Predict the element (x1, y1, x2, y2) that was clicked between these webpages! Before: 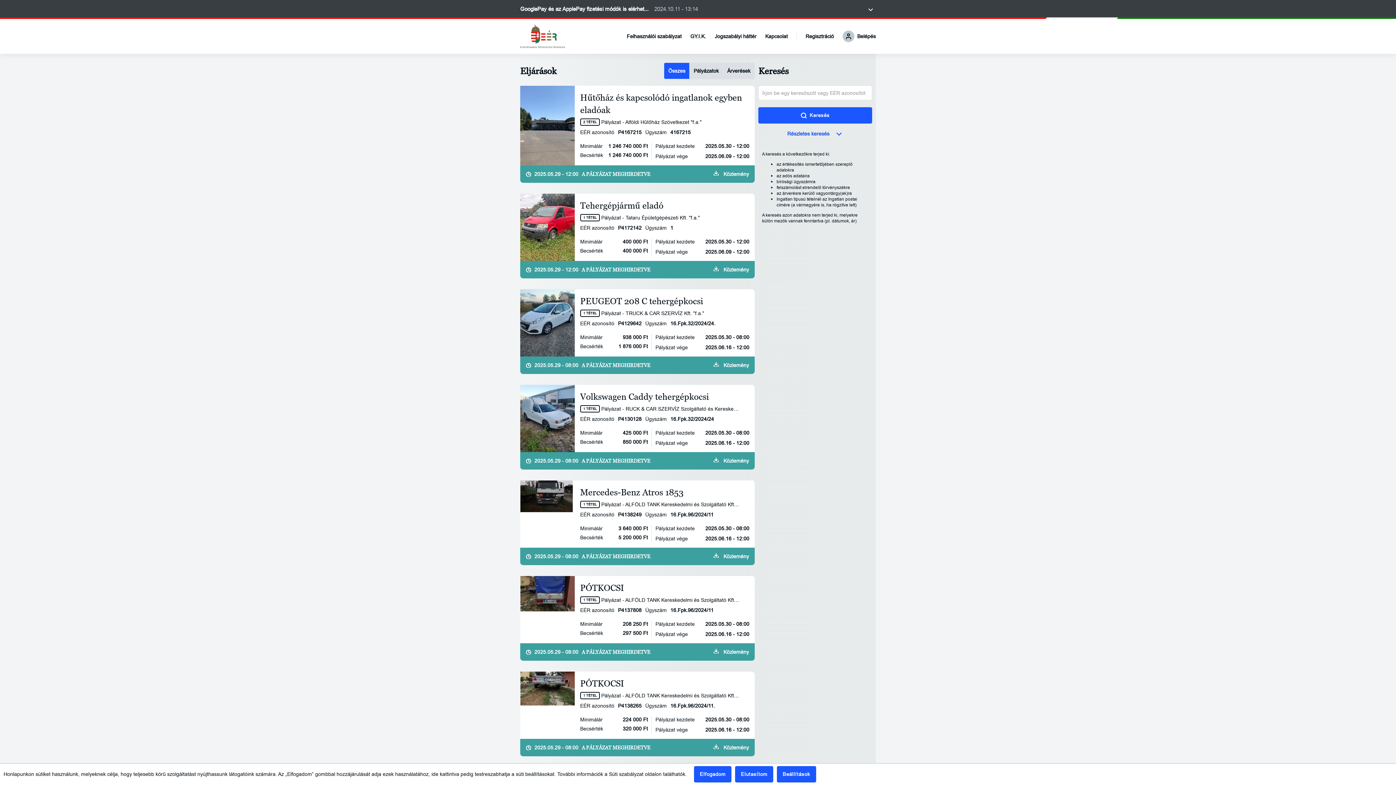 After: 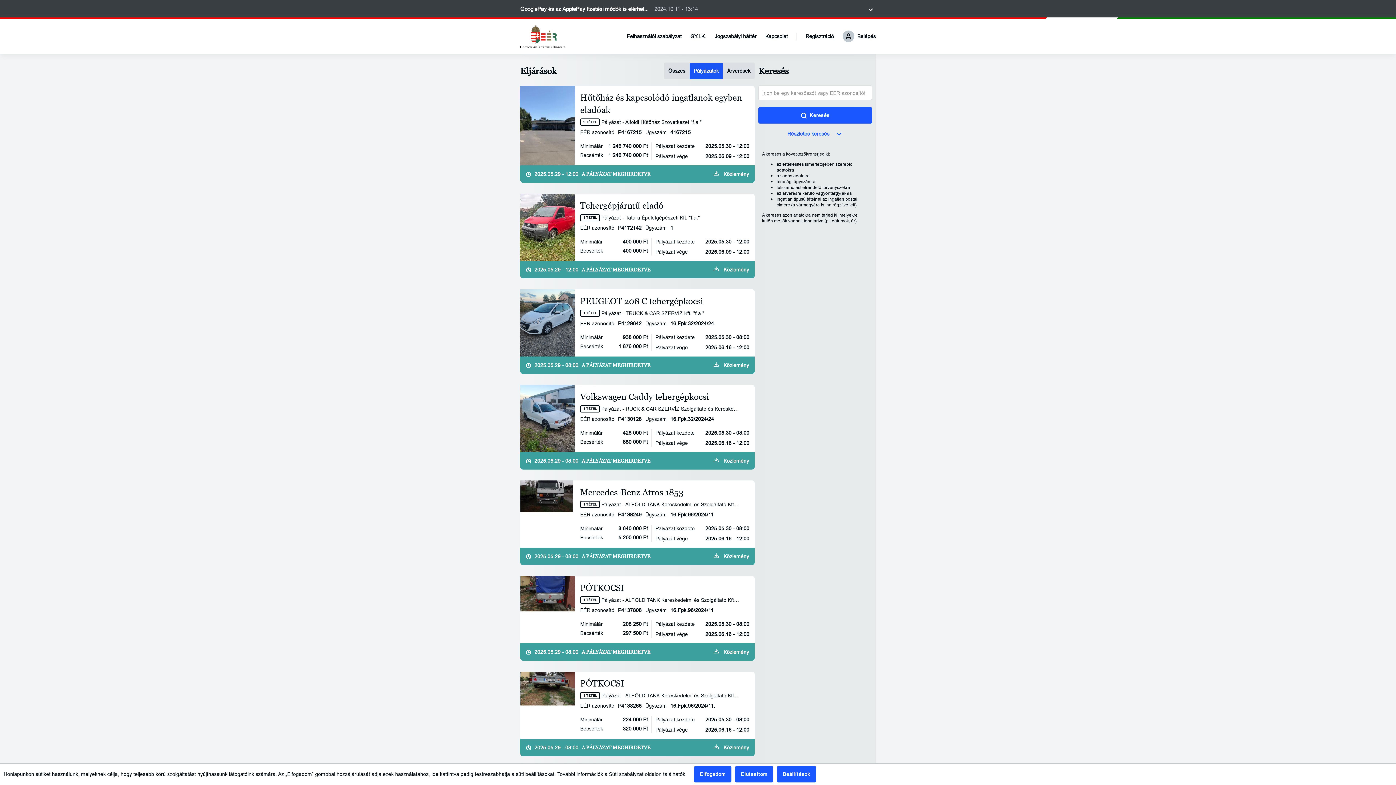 Action: label: Pályázatok bbox: (689, 62, 723, 78)